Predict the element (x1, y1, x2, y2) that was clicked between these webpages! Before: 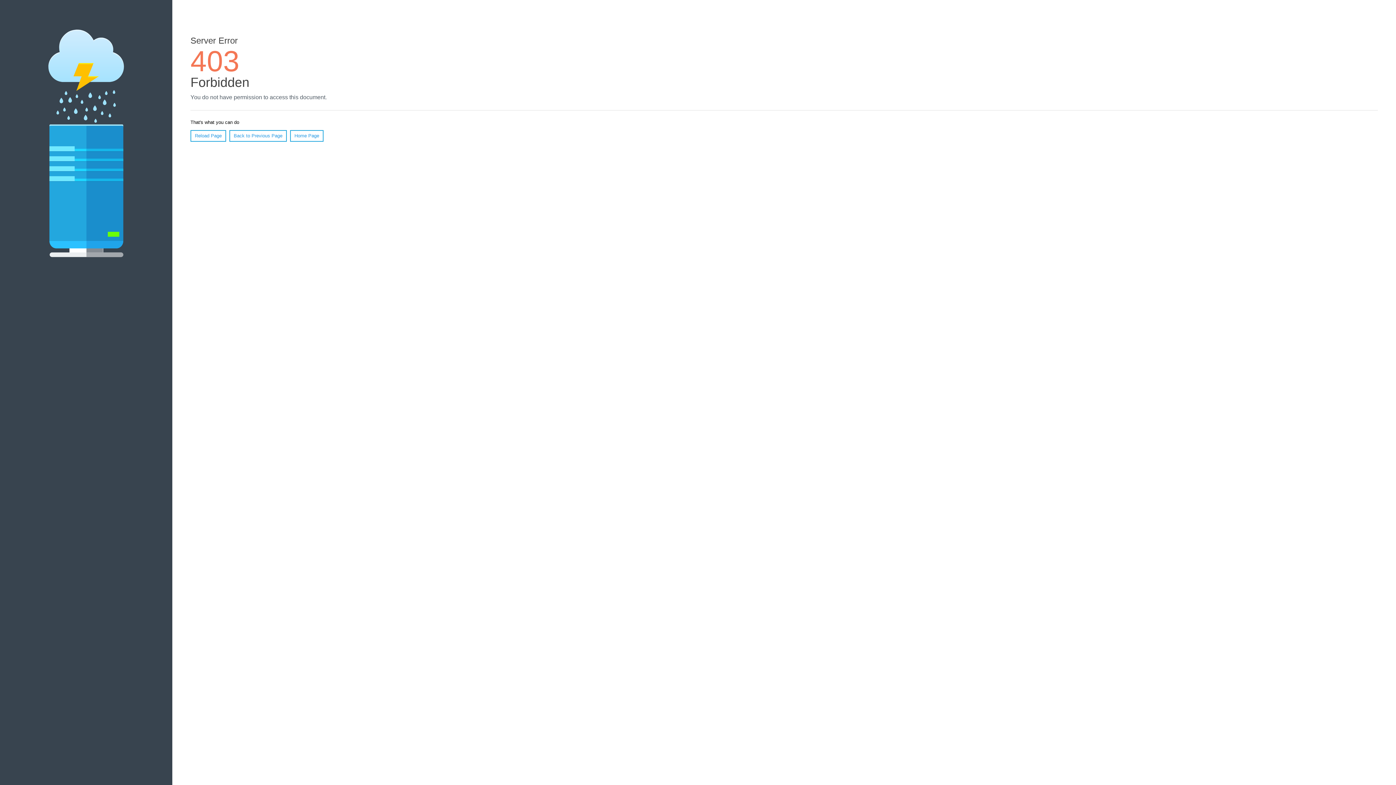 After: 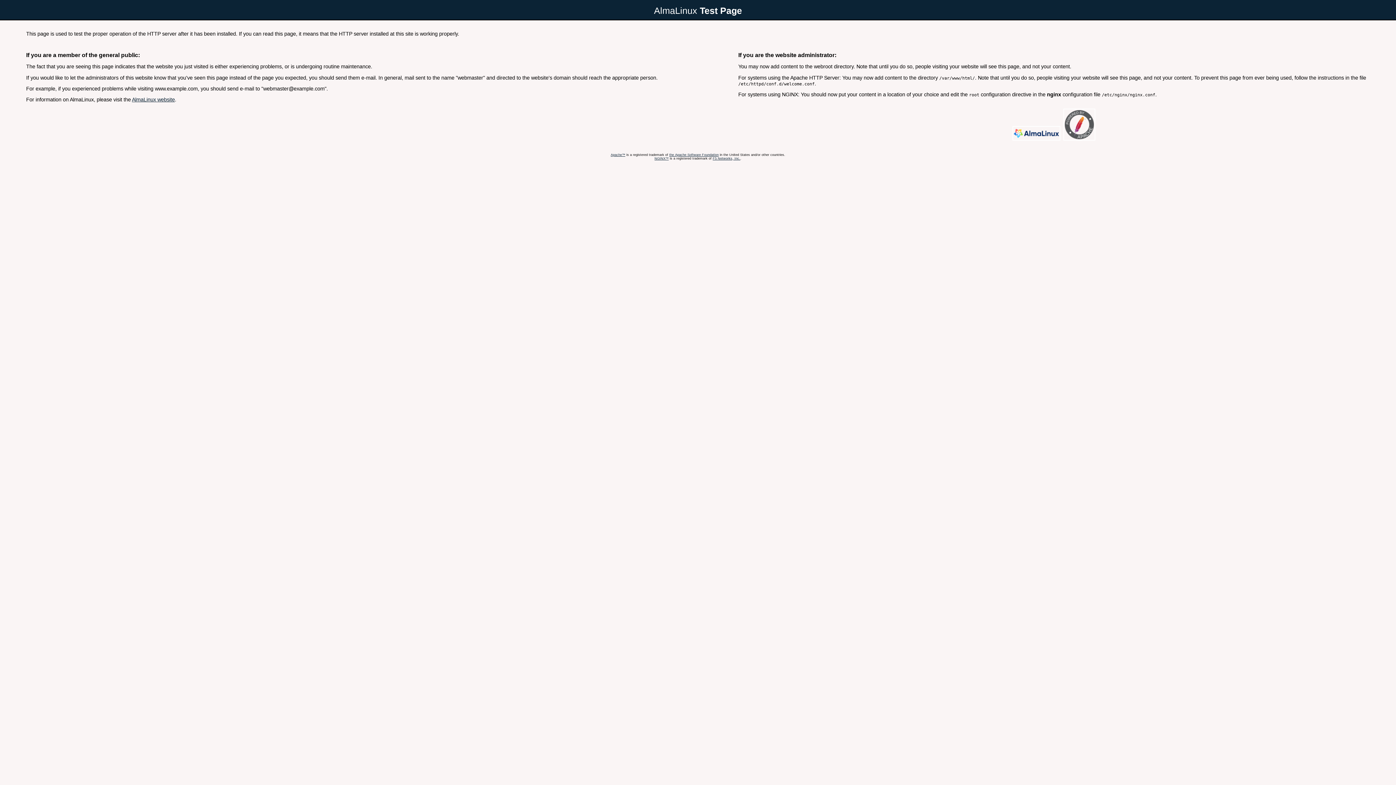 Action: bbox: (290, 130, 323, 141) label: Home Page